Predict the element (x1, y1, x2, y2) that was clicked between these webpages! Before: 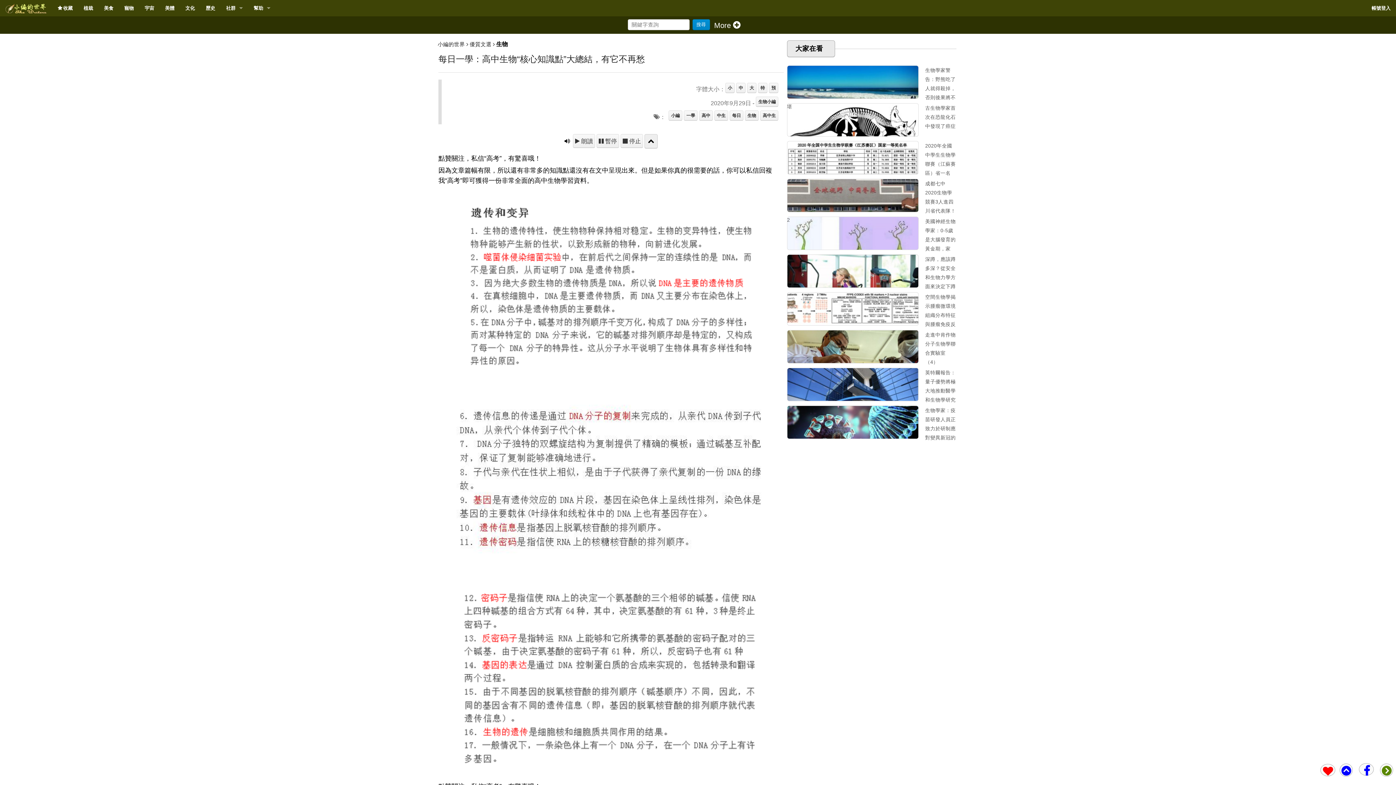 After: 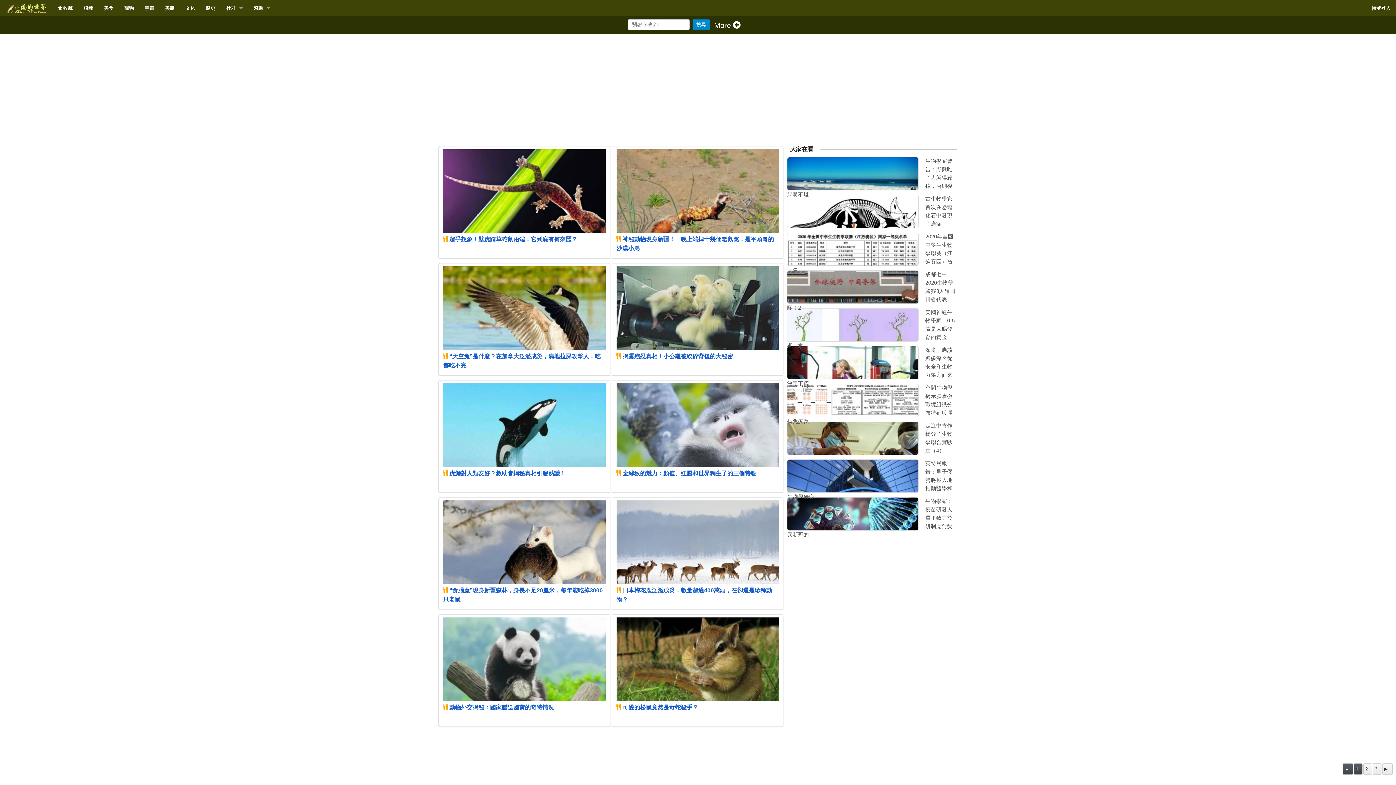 Action: label: 生物 bbox: (496, 40, 508, 47)